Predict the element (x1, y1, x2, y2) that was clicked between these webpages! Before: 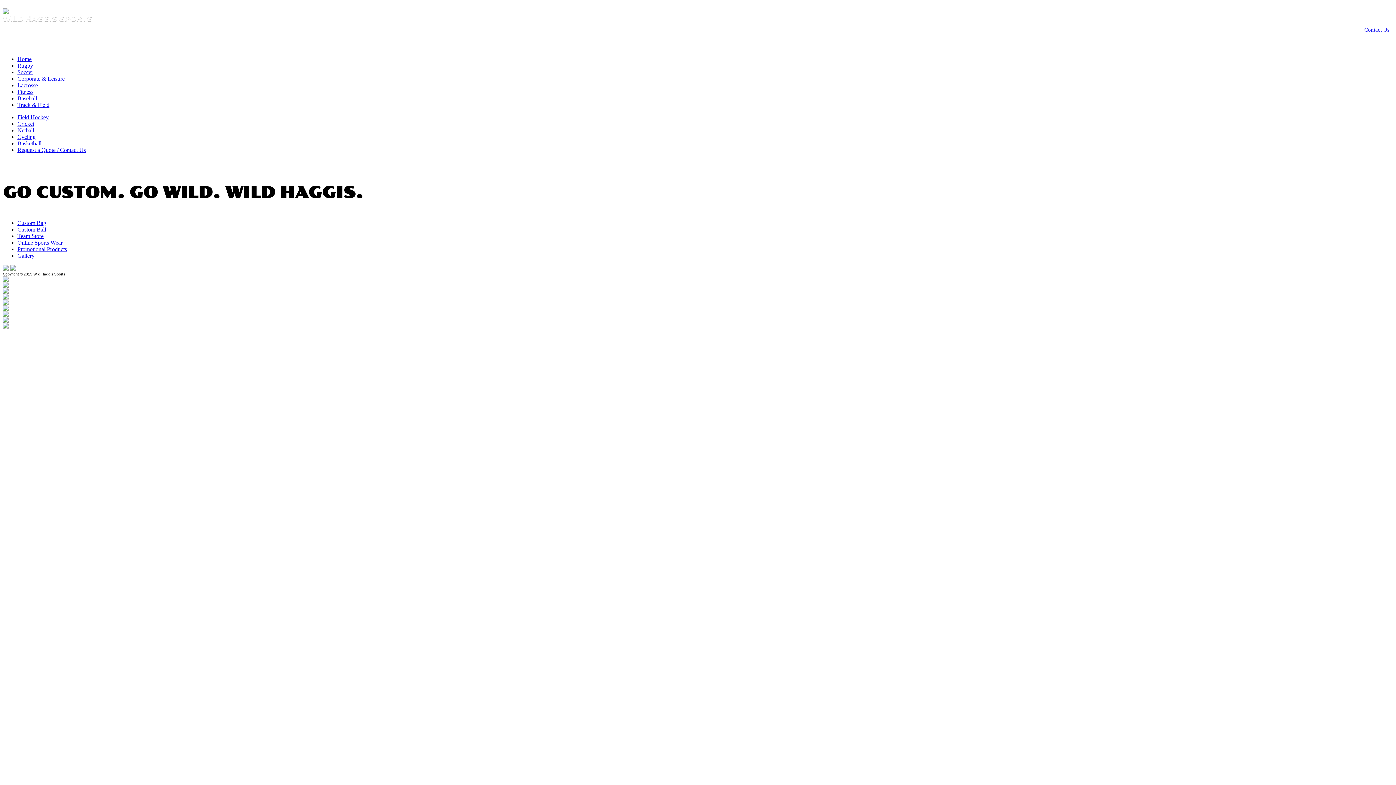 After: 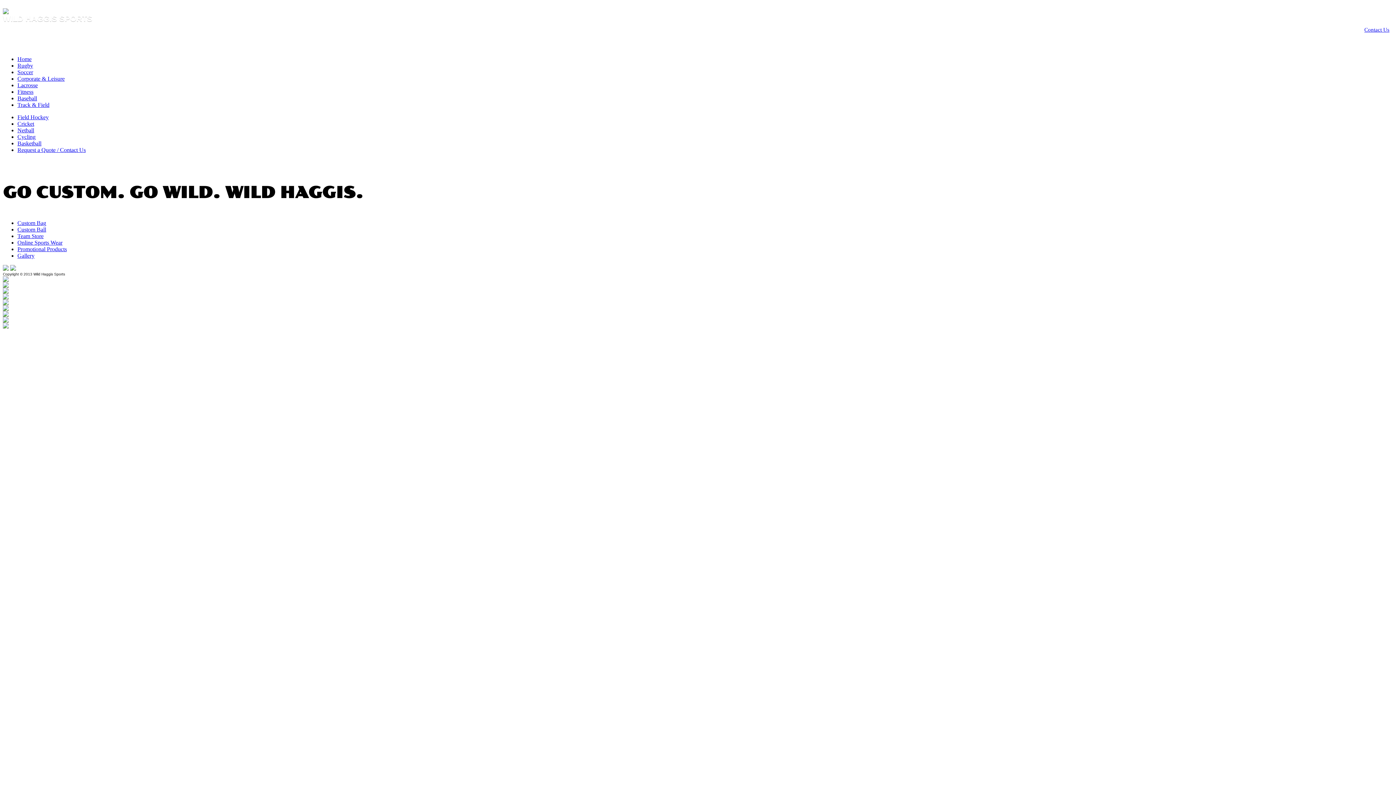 Action: bbox: (2, 311, 8, 318)